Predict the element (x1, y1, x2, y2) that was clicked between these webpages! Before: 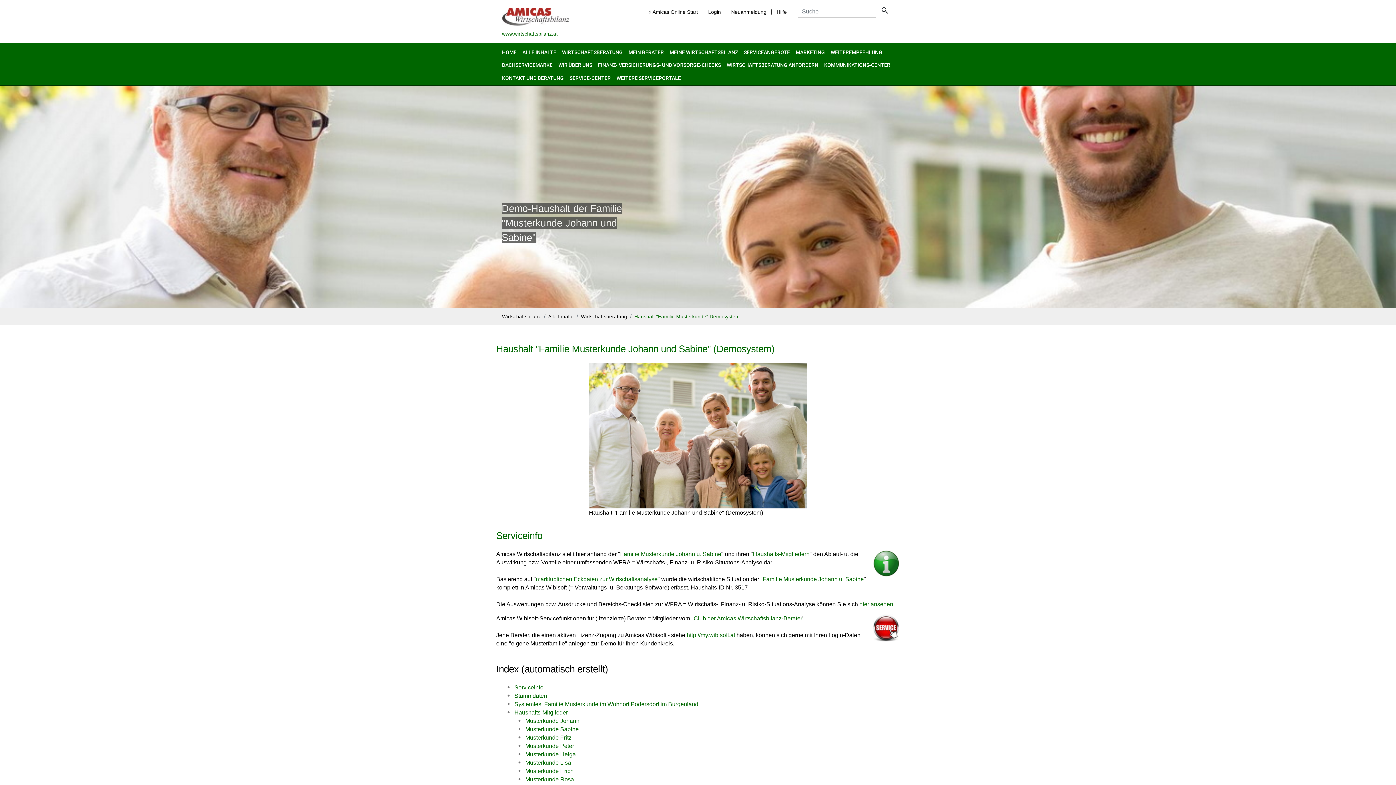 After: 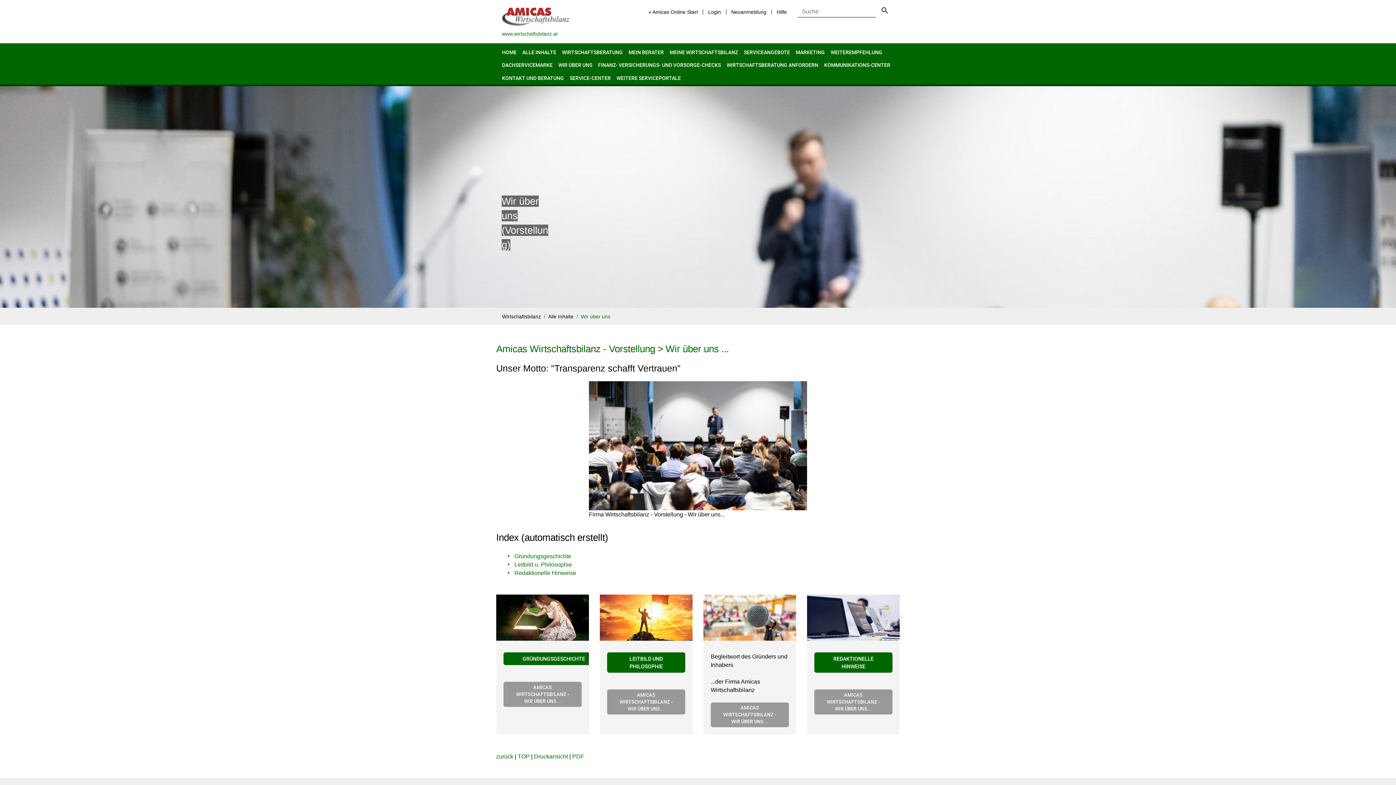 Action: bbox: (555, 58, 595, 73) label: WIR ÜBER UNS